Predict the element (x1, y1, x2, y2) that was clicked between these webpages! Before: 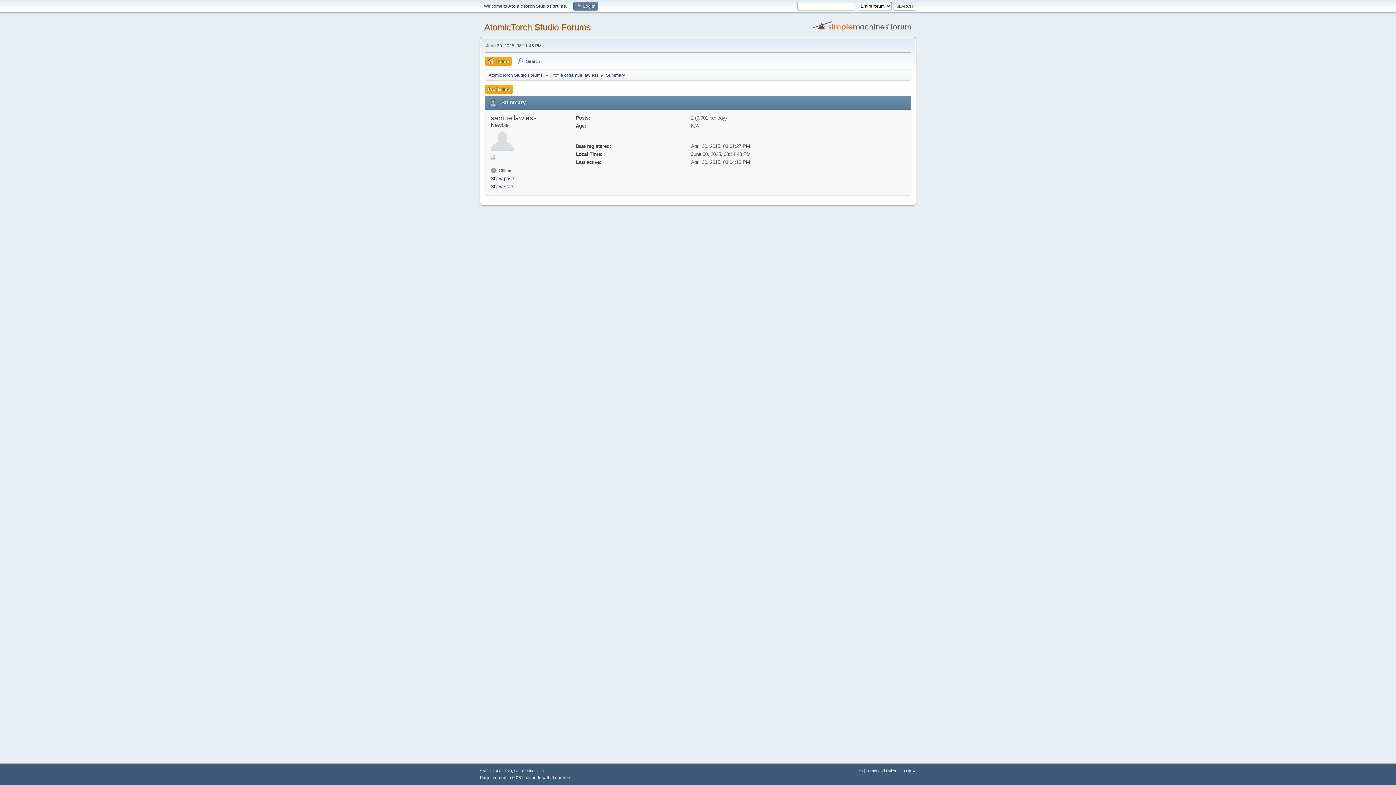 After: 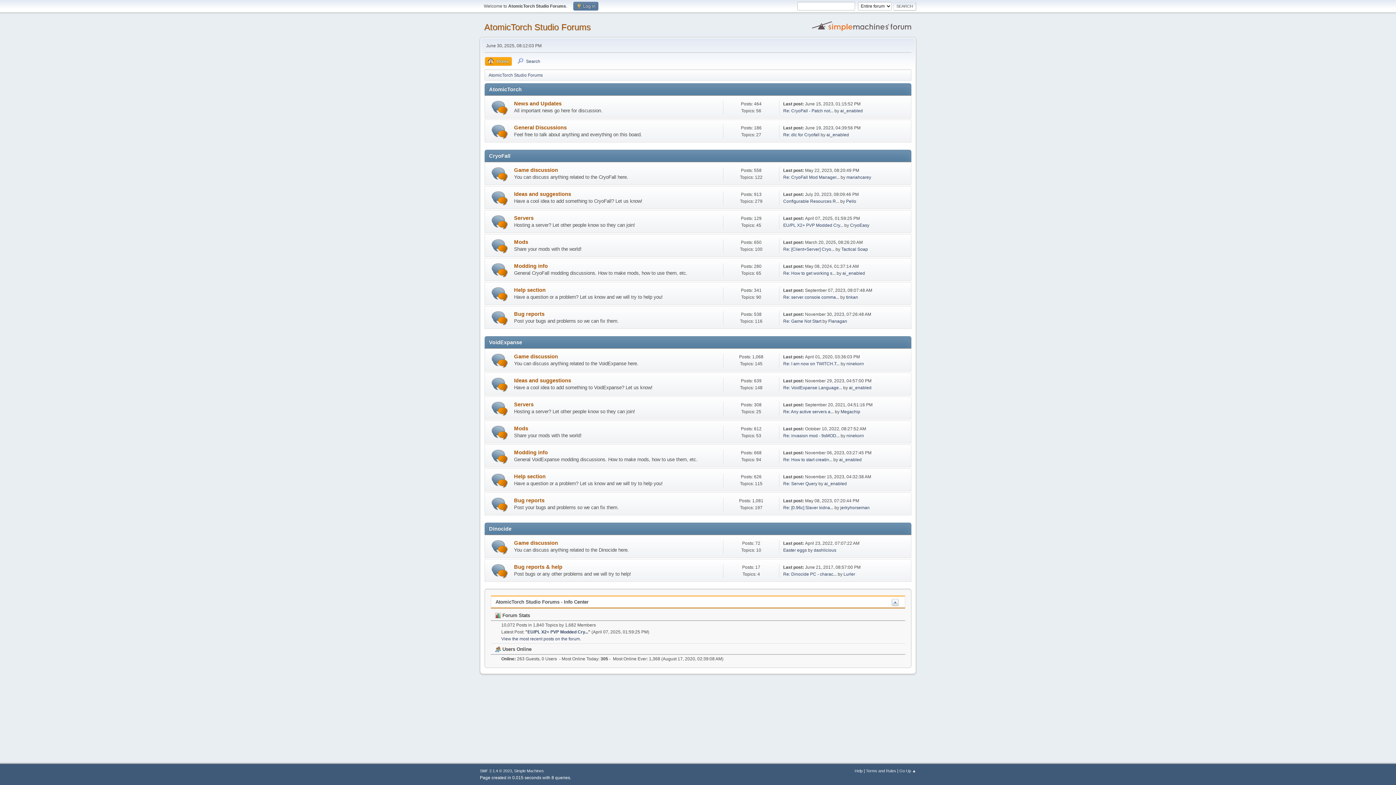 Action: bbox: (488, 68, 542, 79) label: AtomicTorch Studio Forums